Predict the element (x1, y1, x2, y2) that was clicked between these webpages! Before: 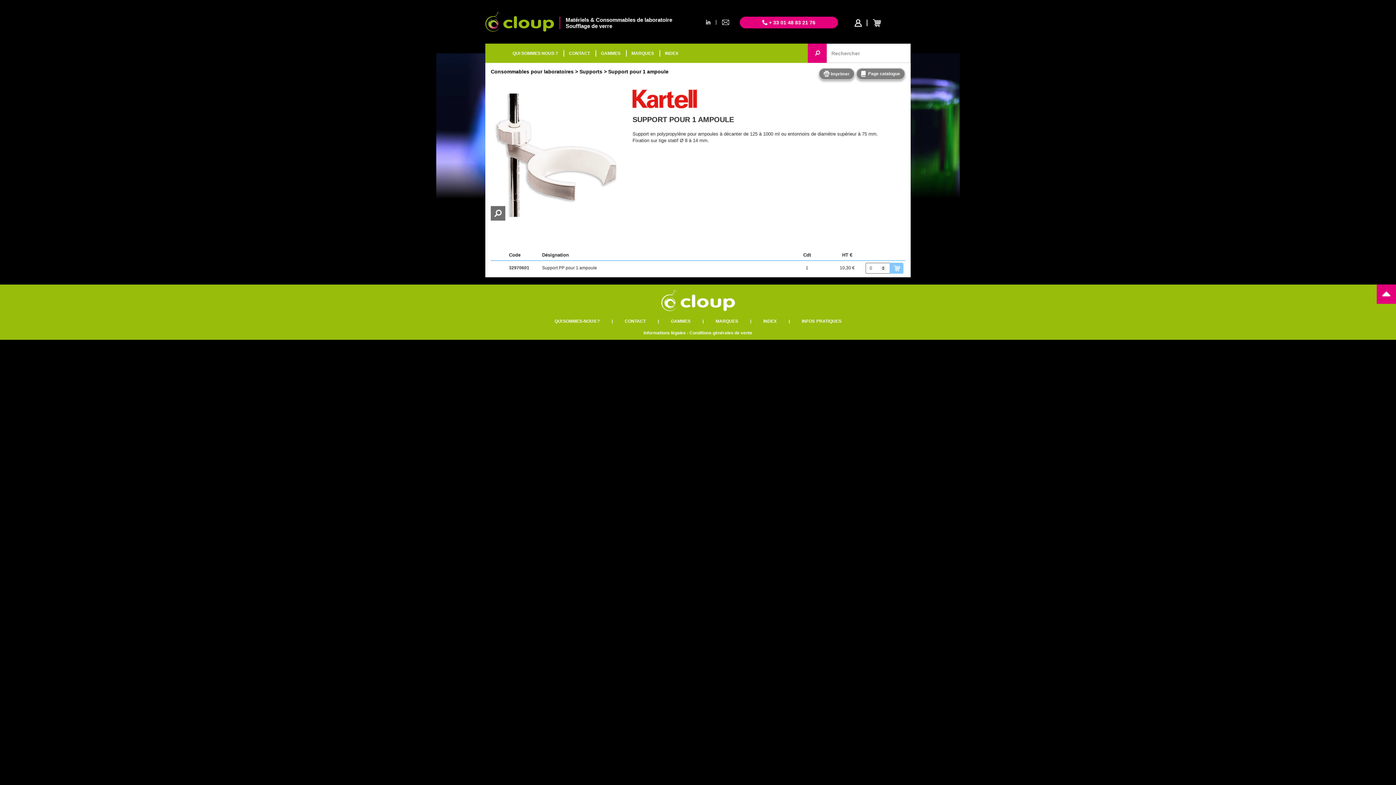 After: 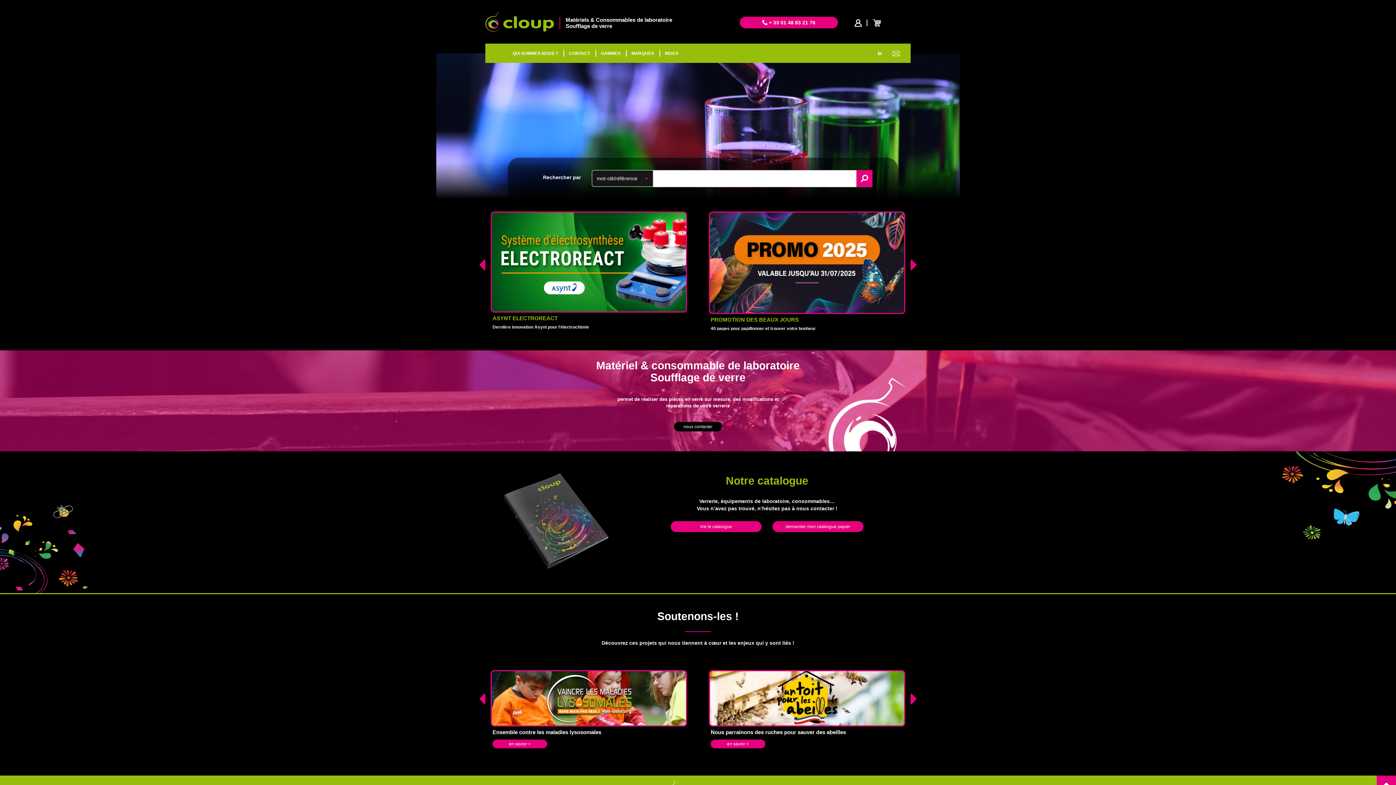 Action: bbox: (496, 44, 507, 58)